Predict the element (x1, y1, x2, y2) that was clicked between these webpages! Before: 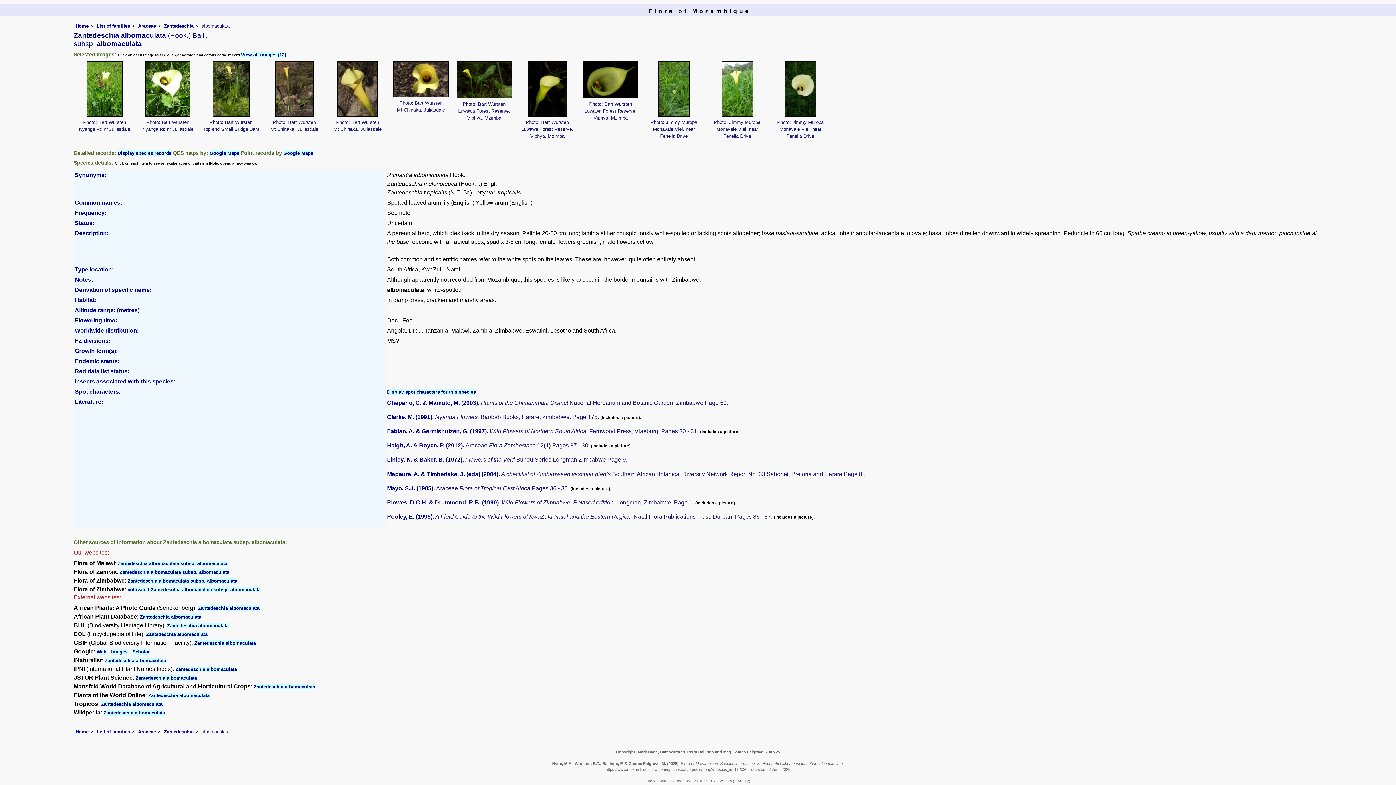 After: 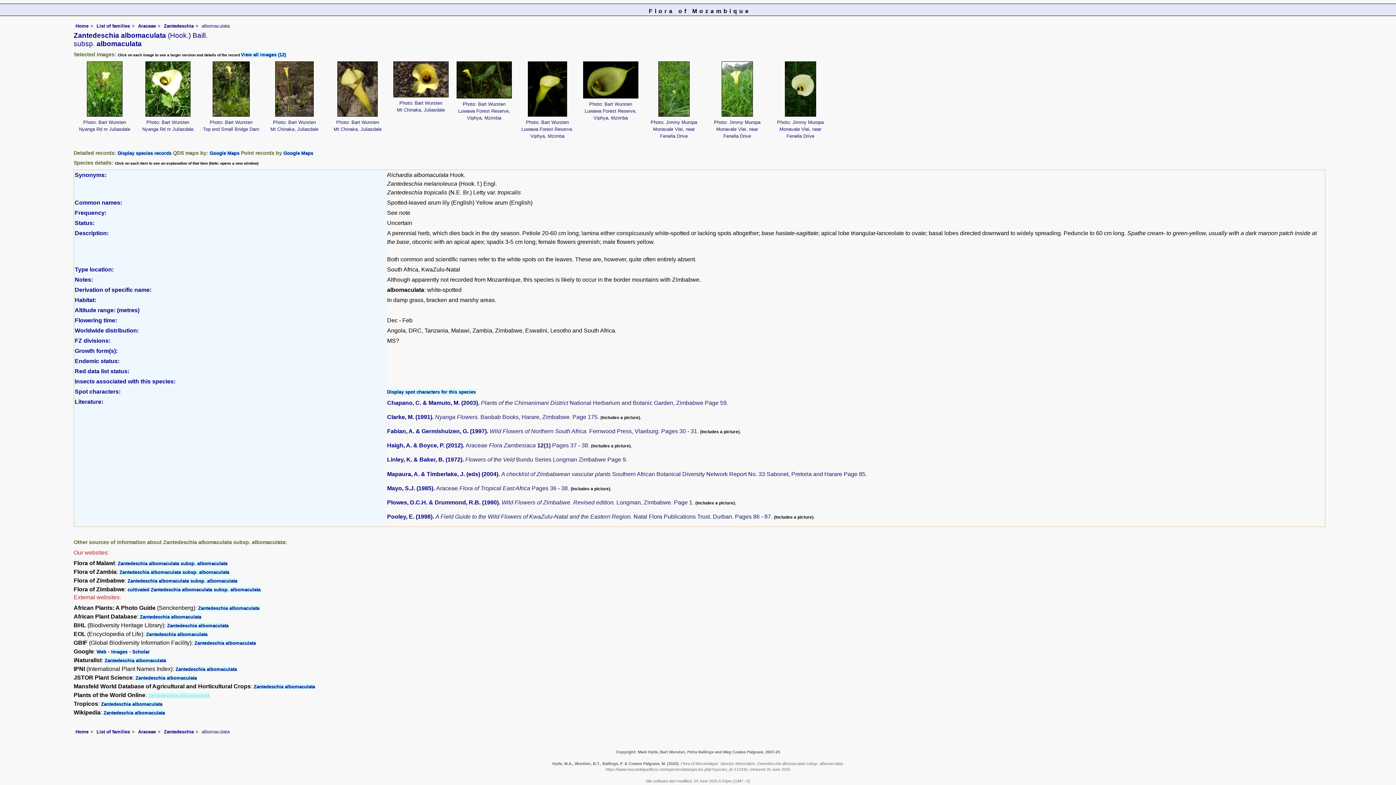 Action: bbox: (148, 692, 209, 698) label: Zantedeschia albomaculata